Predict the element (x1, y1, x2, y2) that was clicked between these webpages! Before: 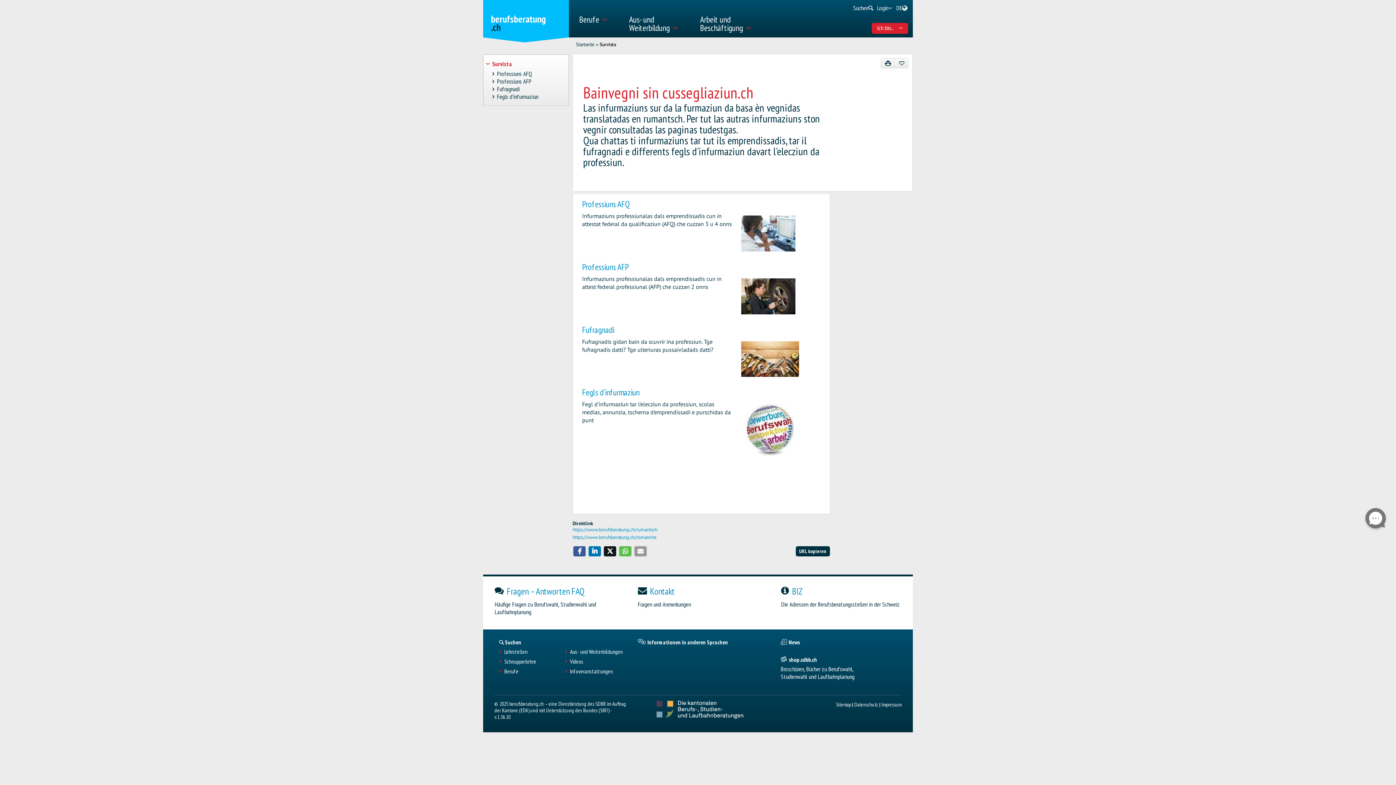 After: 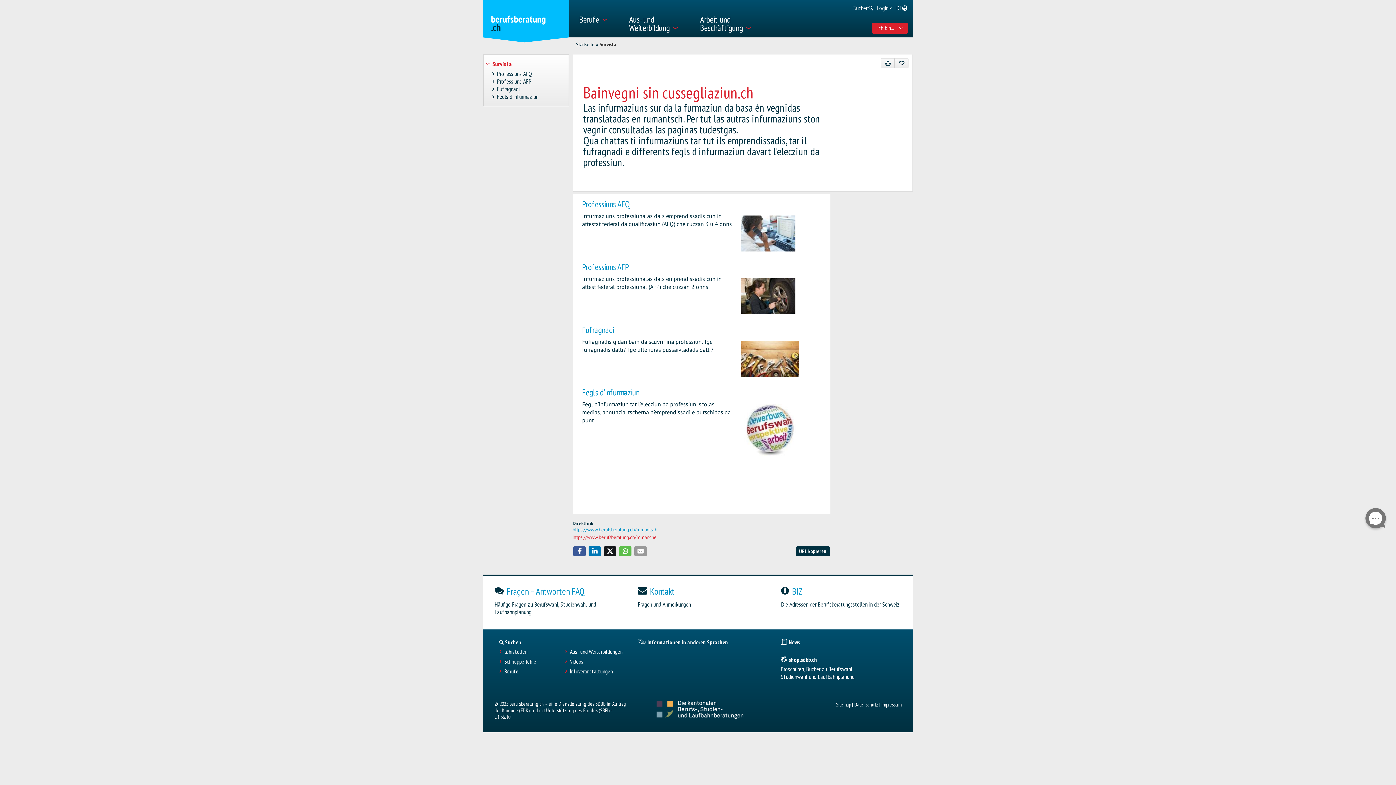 Action: label: https://www.berufsberatung.ch/romanche bbox: (572, 534, 656, 540)